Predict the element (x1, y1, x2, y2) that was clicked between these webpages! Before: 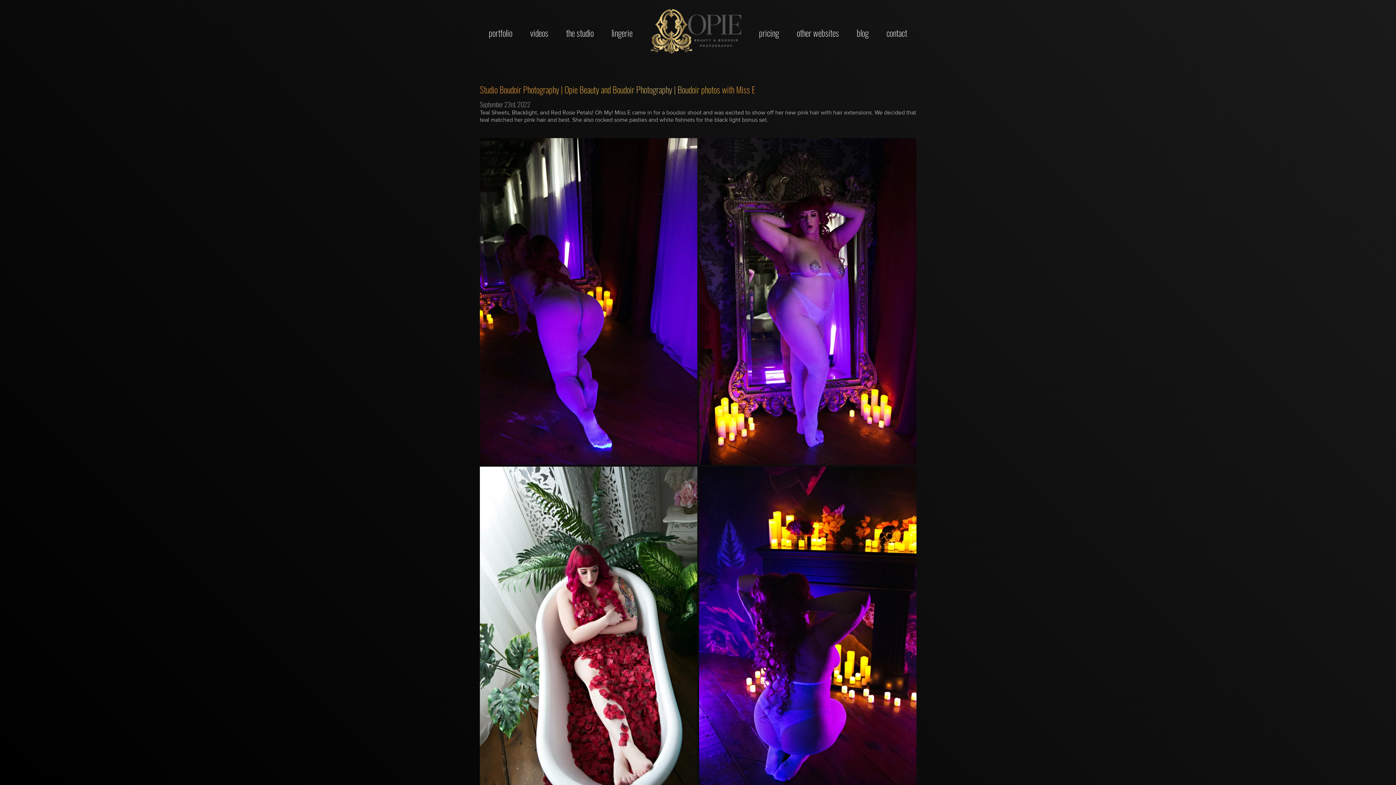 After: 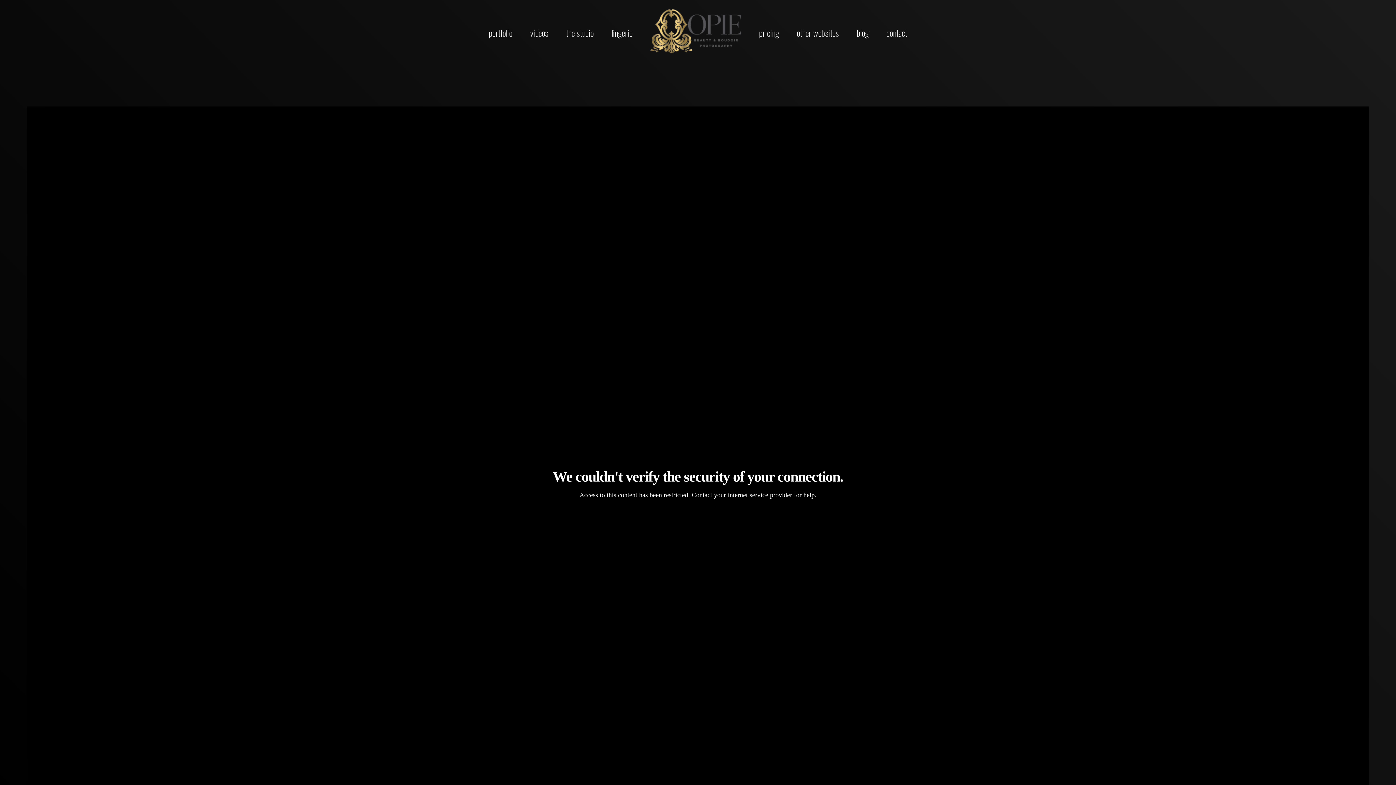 Action: label: OpieFoto Site Home bbox: (650, 9, 741, 53)